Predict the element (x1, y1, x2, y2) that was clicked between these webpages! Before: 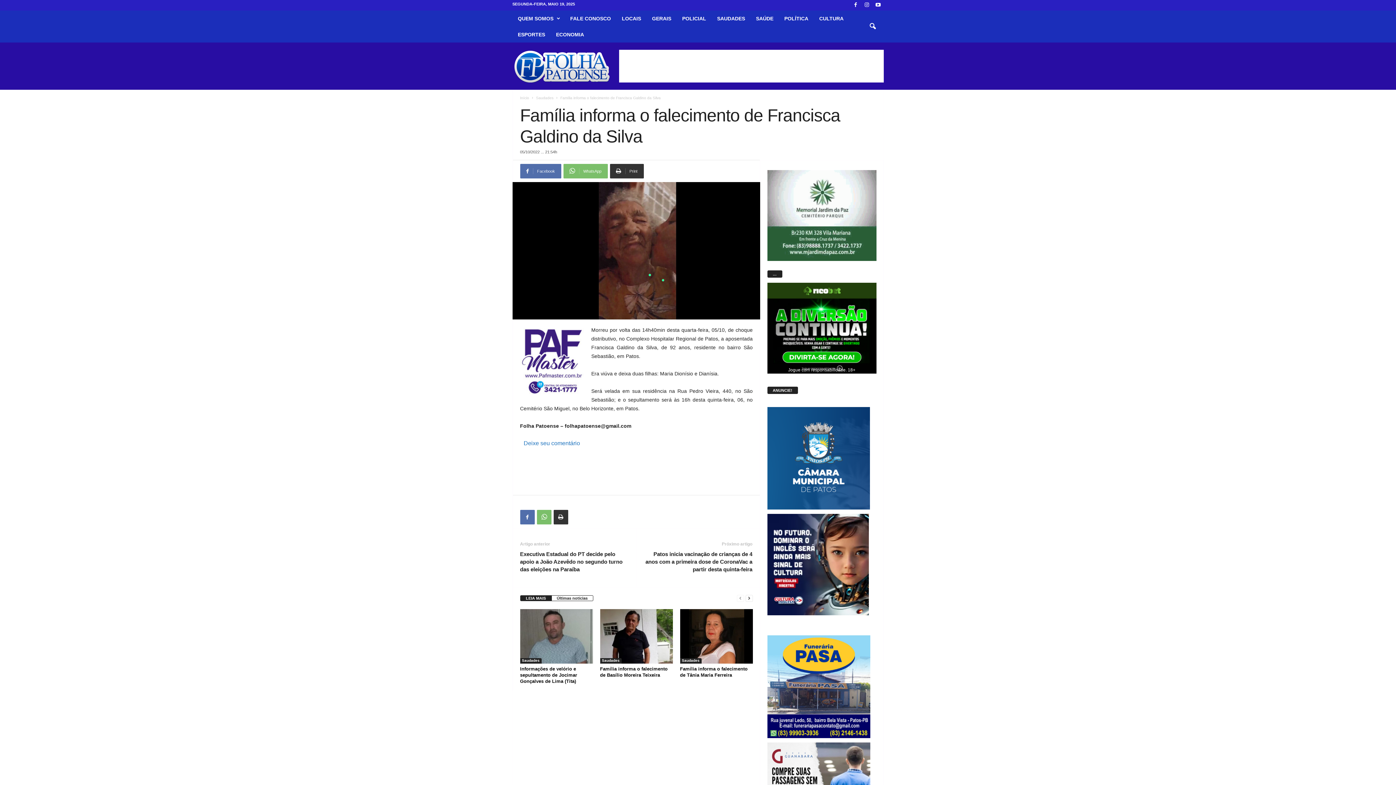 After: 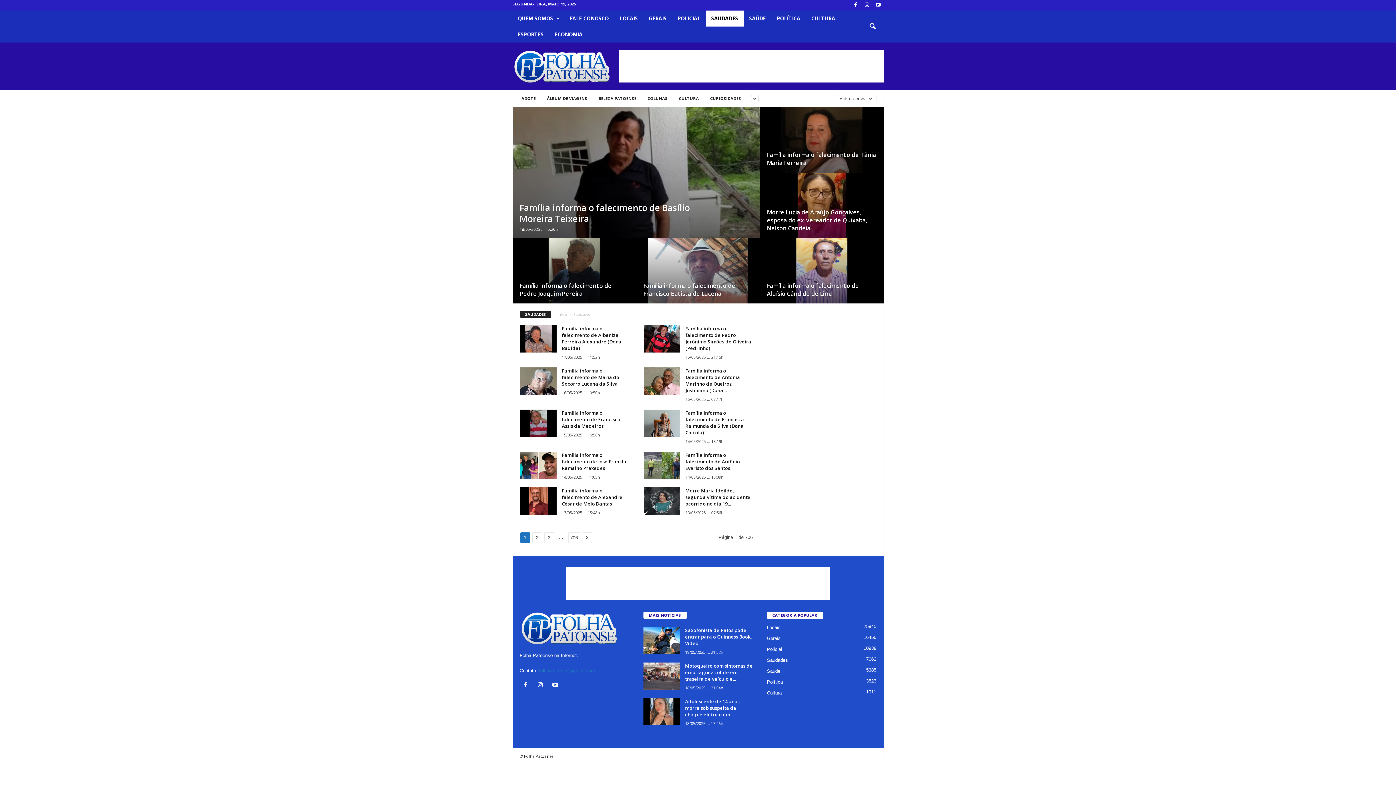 Action: label: SAUDADES bbox: (711, 10, 750, 26)